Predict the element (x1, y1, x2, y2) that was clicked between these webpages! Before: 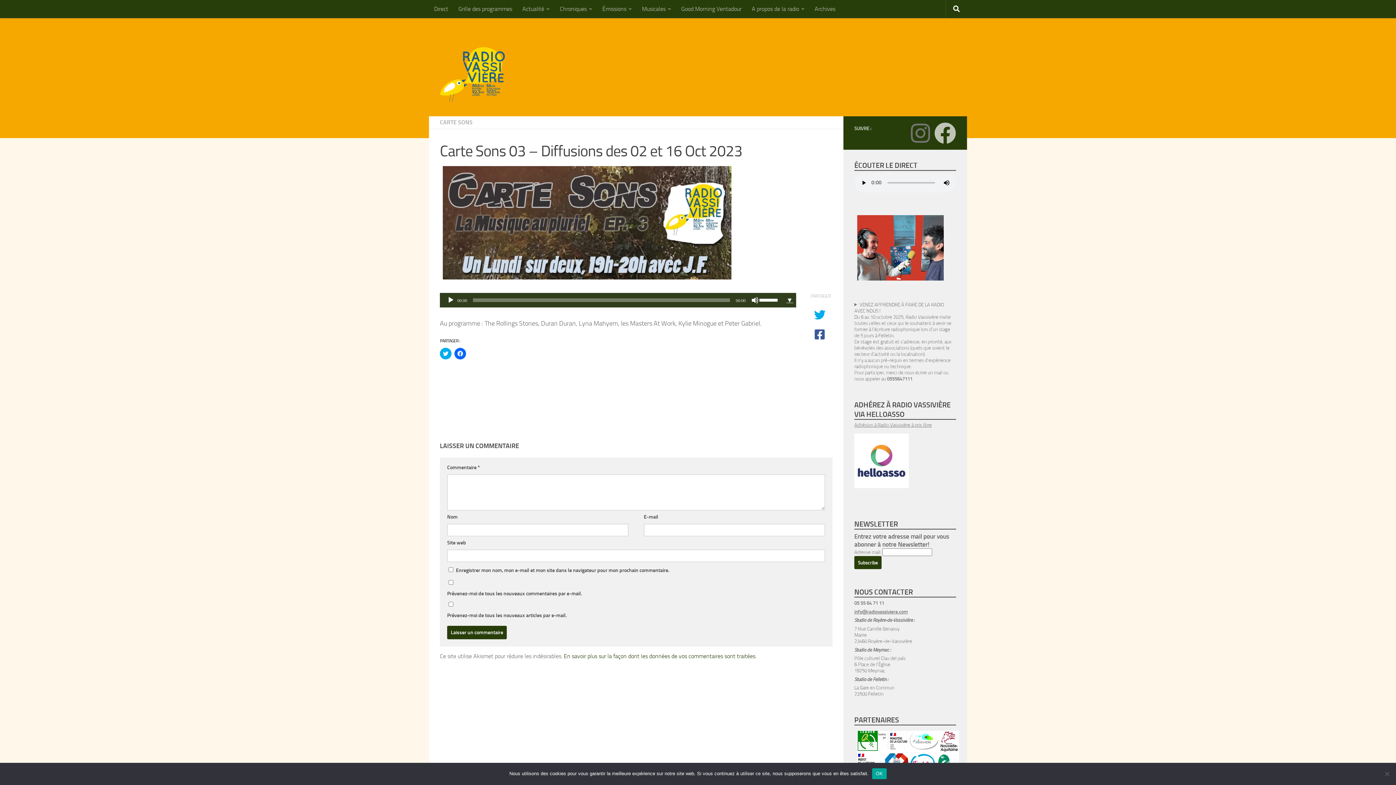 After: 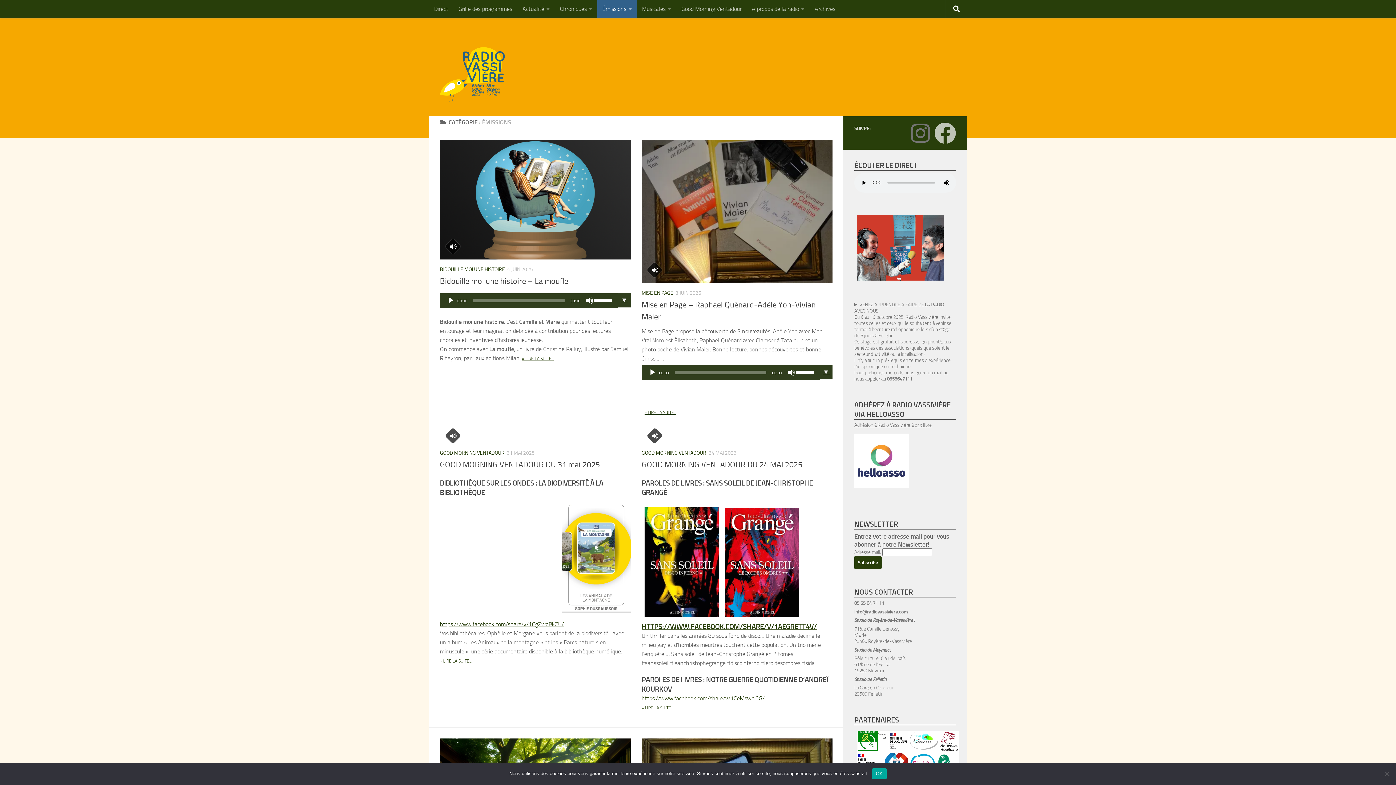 Action: bbox: (597, 0, 637, 18) label: Émissions